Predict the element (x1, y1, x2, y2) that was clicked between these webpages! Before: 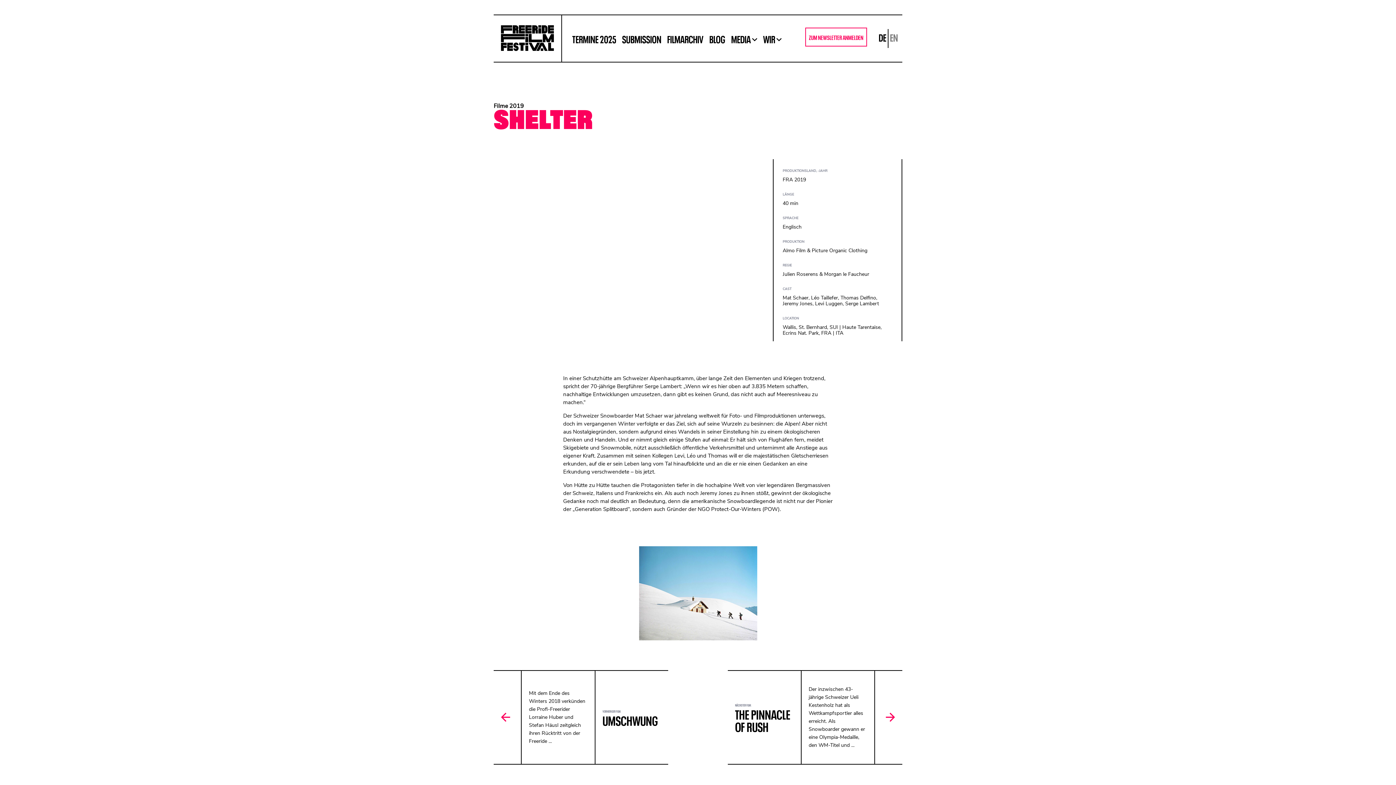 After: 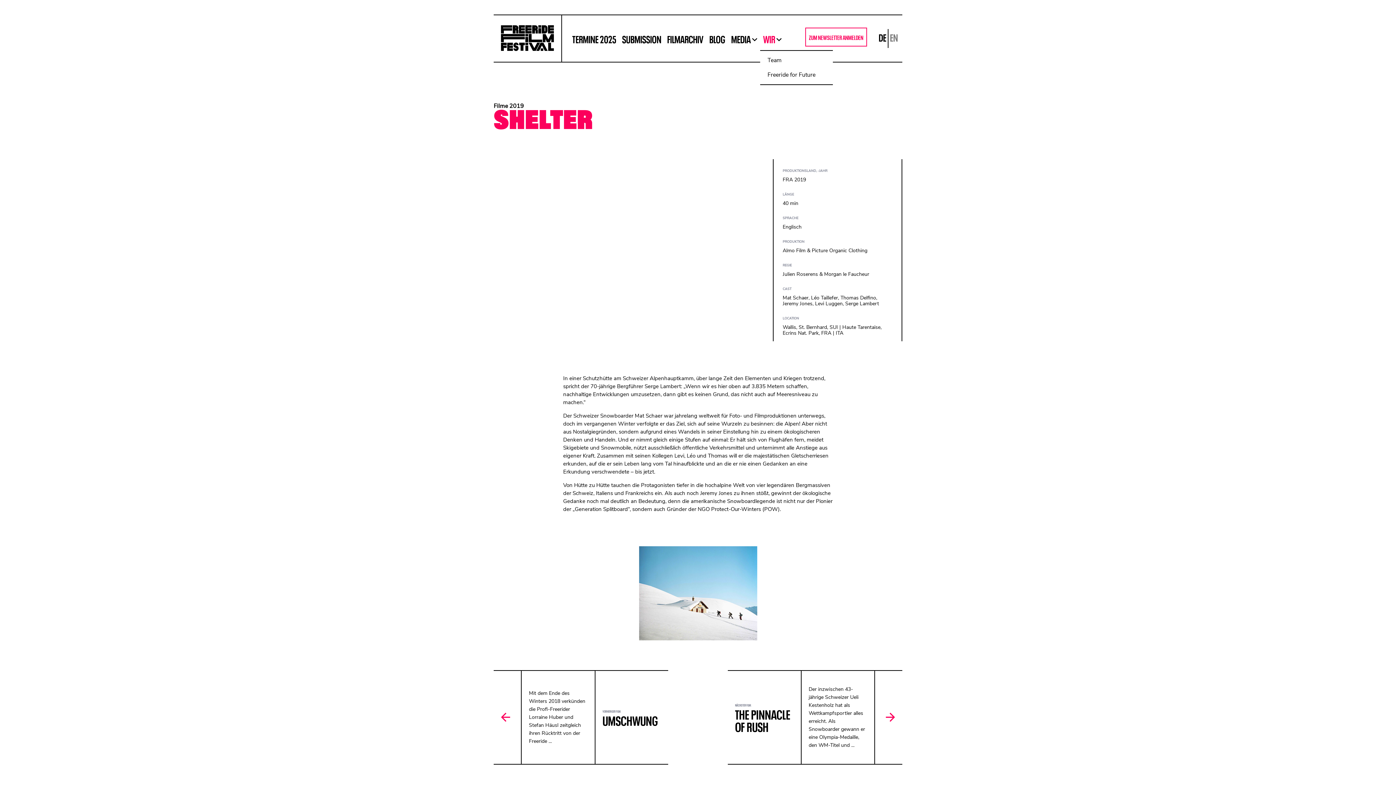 Action: label: WIR bbox: (760, 27, 784, 49)